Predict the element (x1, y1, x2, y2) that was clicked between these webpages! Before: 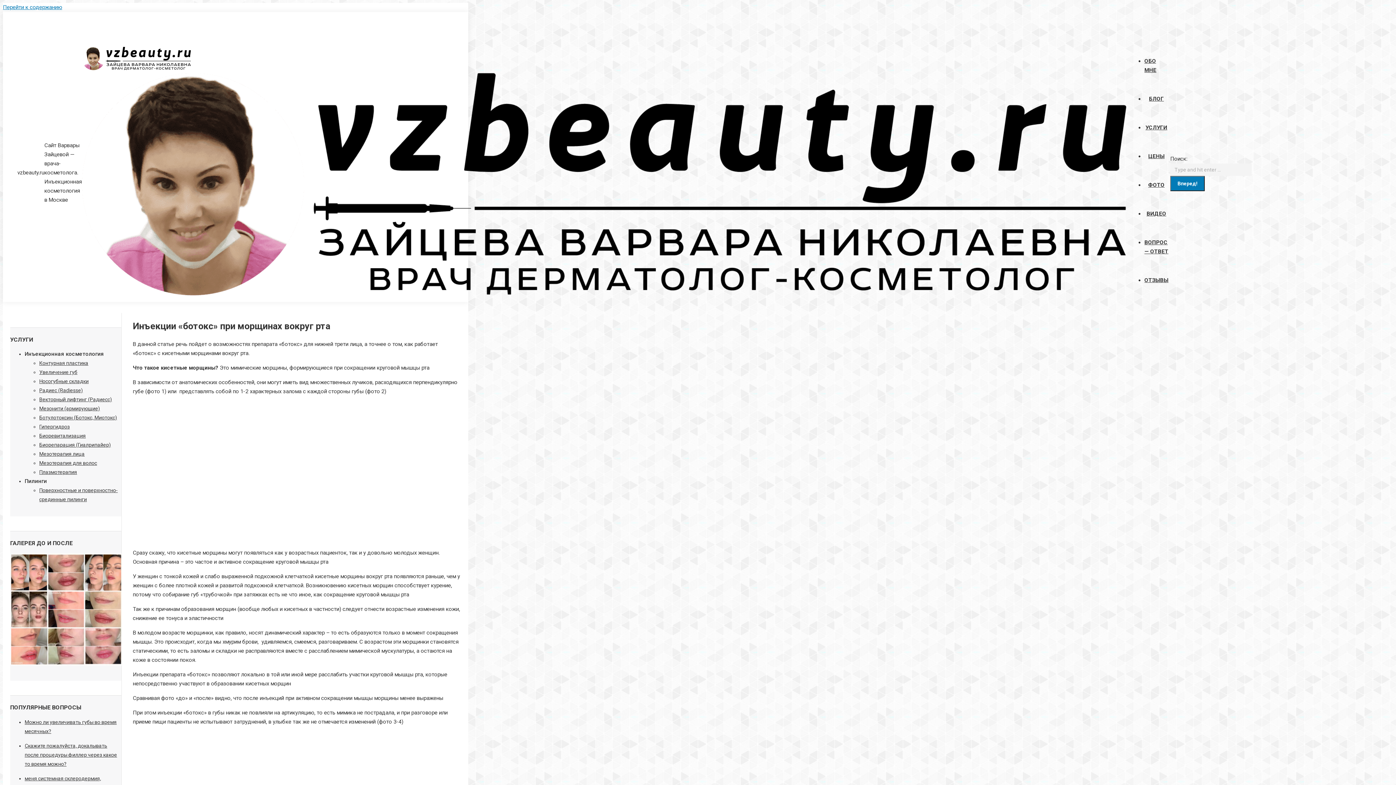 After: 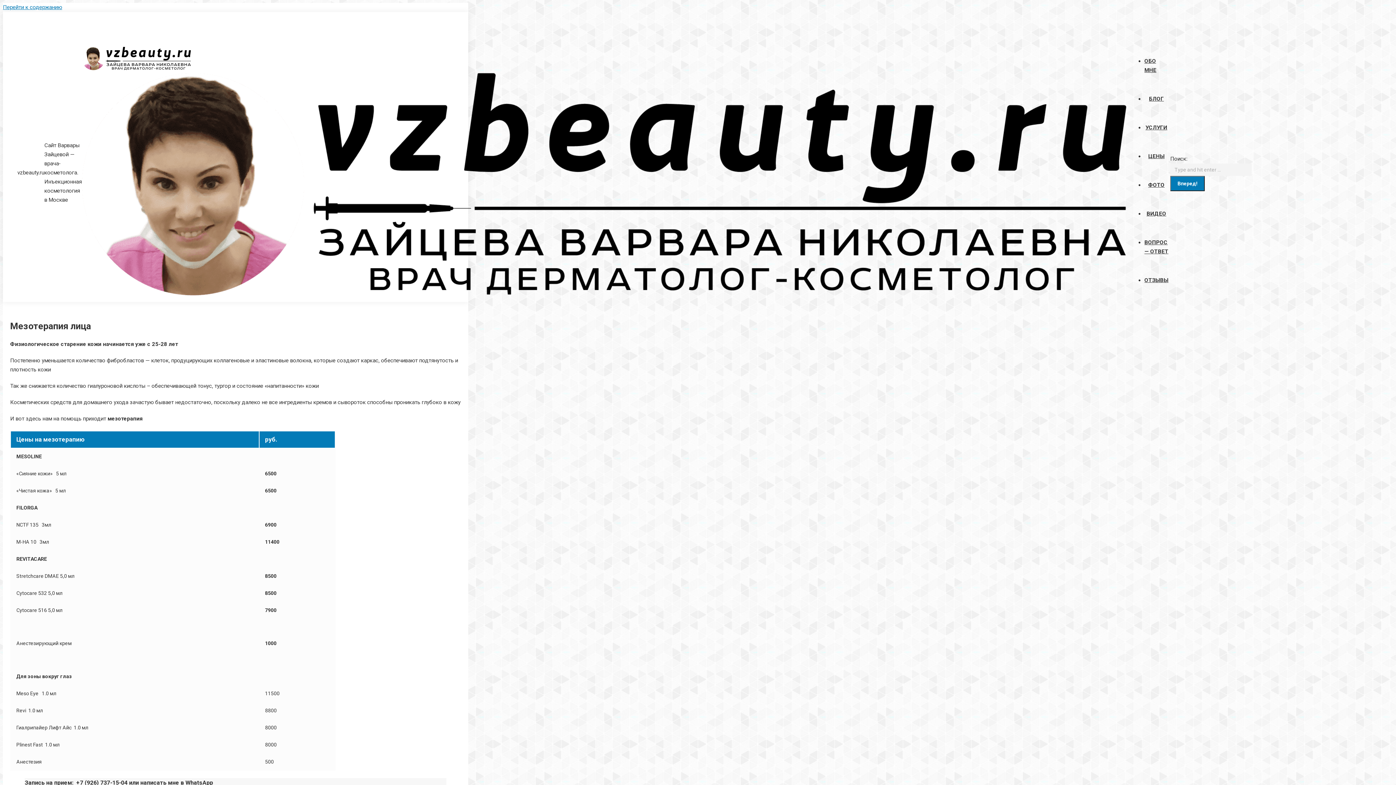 Action: bbox: (39, 451, 84, 457) label: Мезотерапия лица